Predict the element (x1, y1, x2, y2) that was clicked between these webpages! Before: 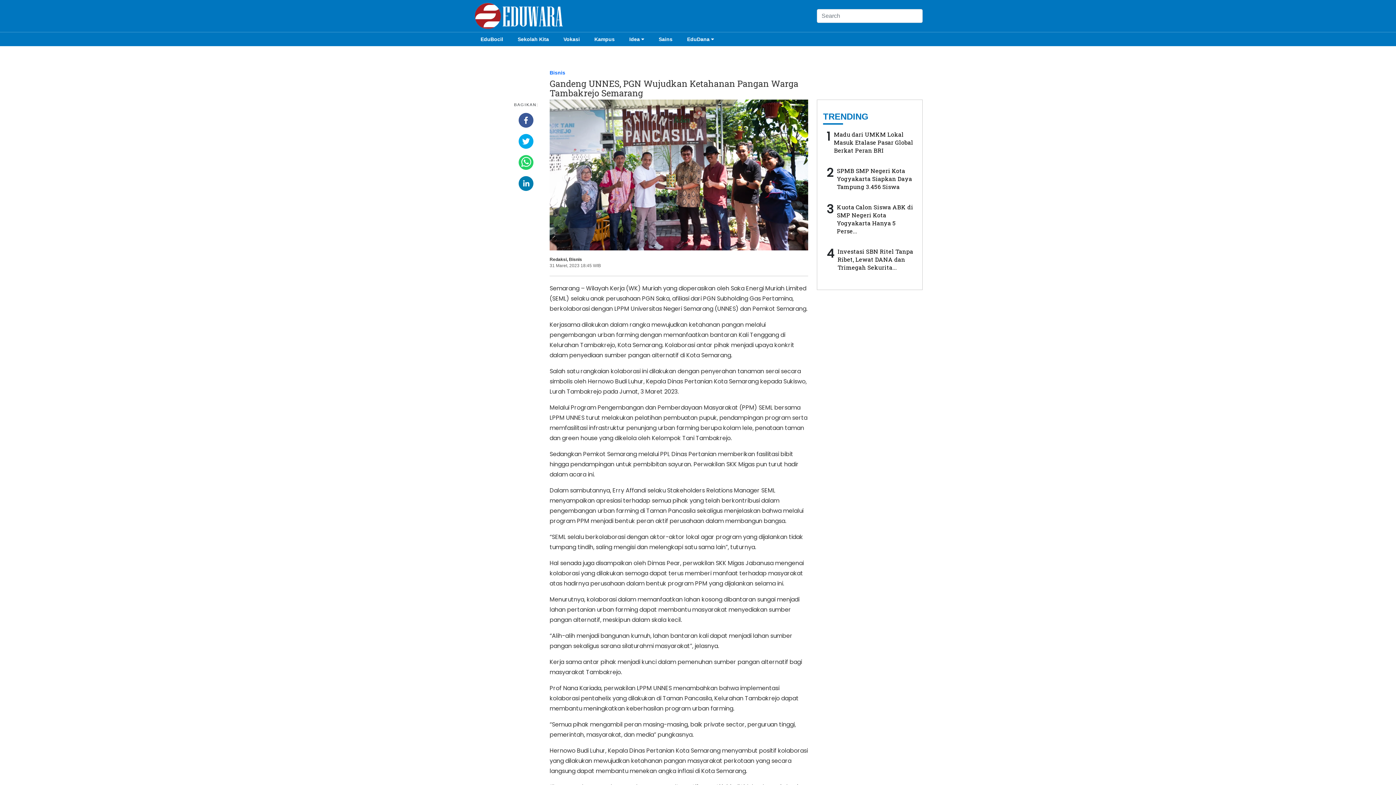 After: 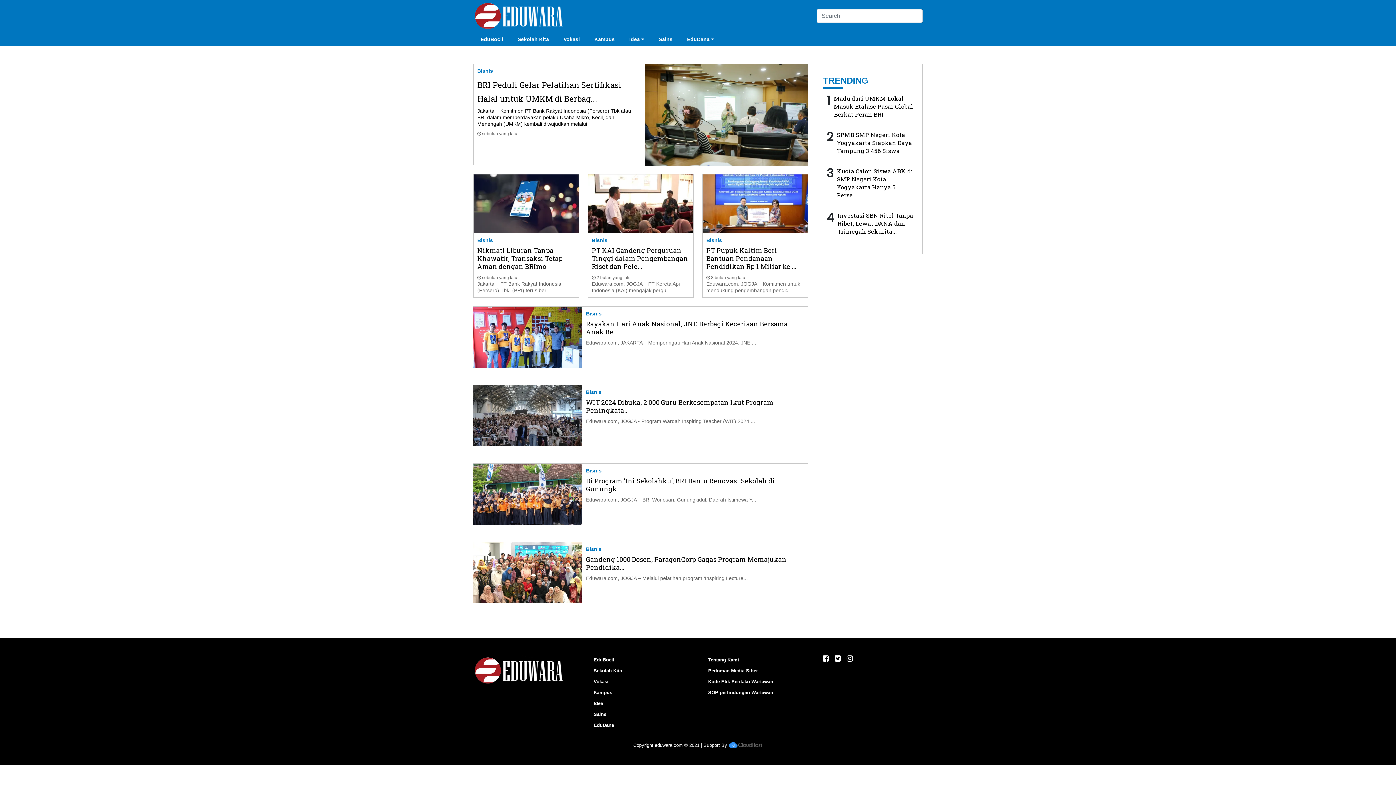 Action: label: Bisnis bbox: (549, 69, 808, 75)